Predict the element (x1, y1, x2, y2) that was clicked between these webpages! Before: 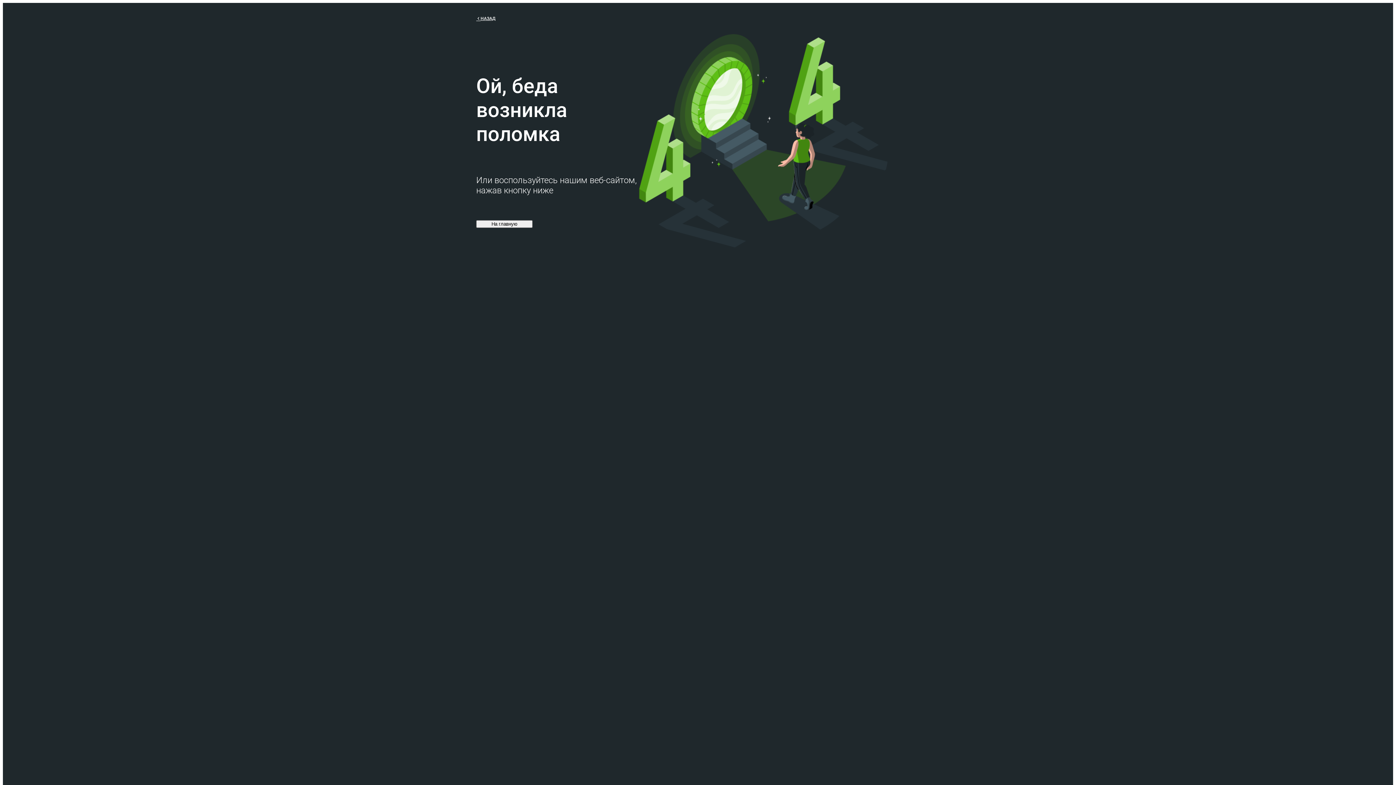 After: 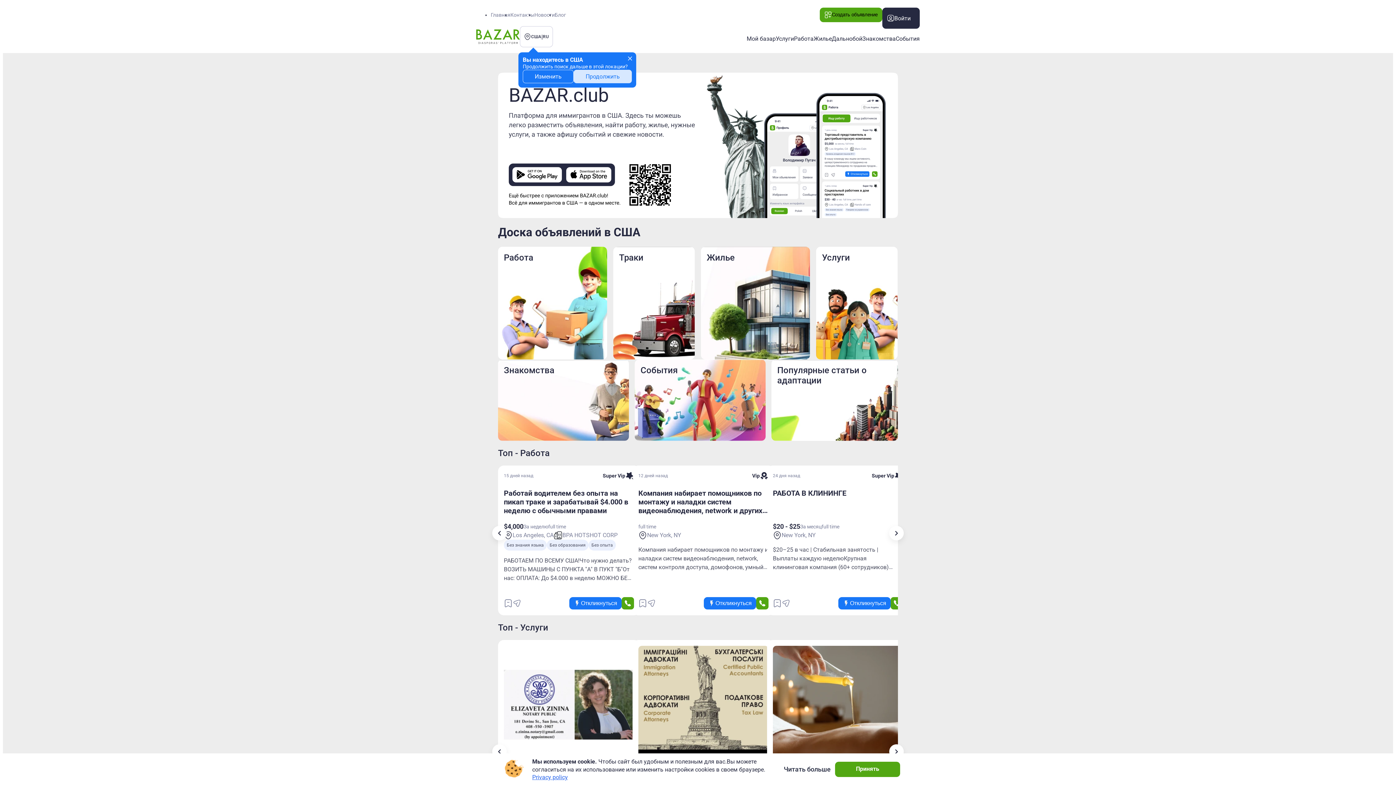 Action: label: На главную bbox: (476, 220, 532, 227)